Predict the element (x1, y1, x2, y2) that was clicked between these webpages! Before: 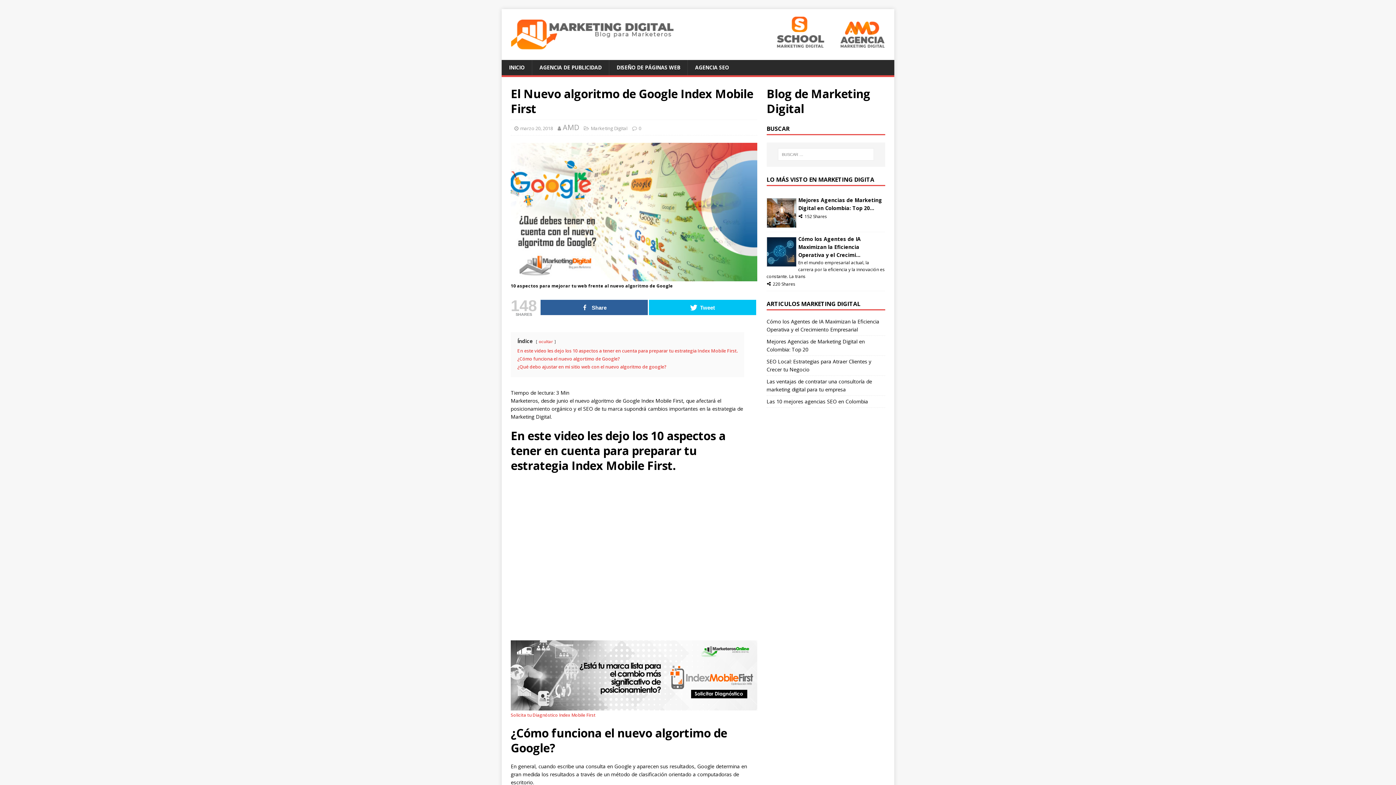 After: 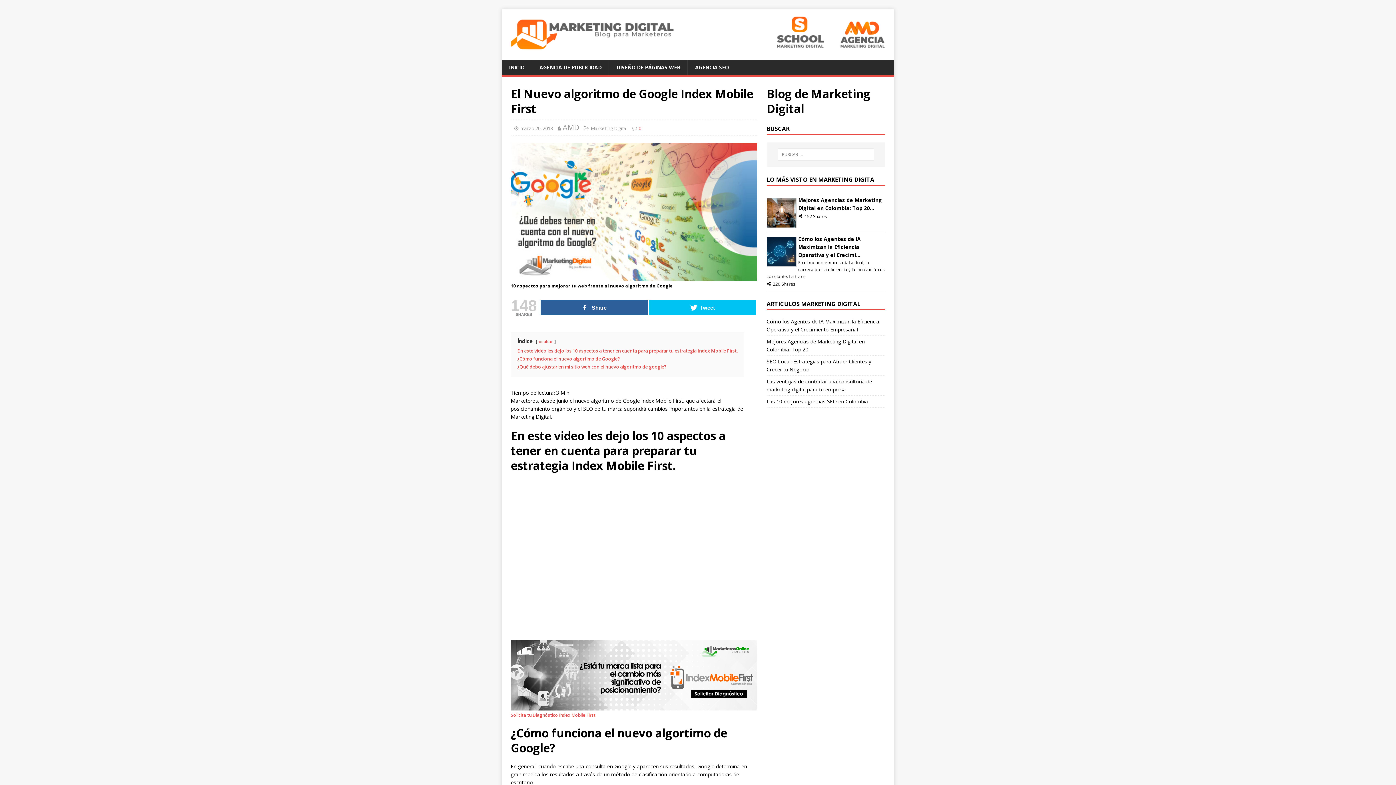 Action: label: 0 bbox: (638, 125, 641, 131)